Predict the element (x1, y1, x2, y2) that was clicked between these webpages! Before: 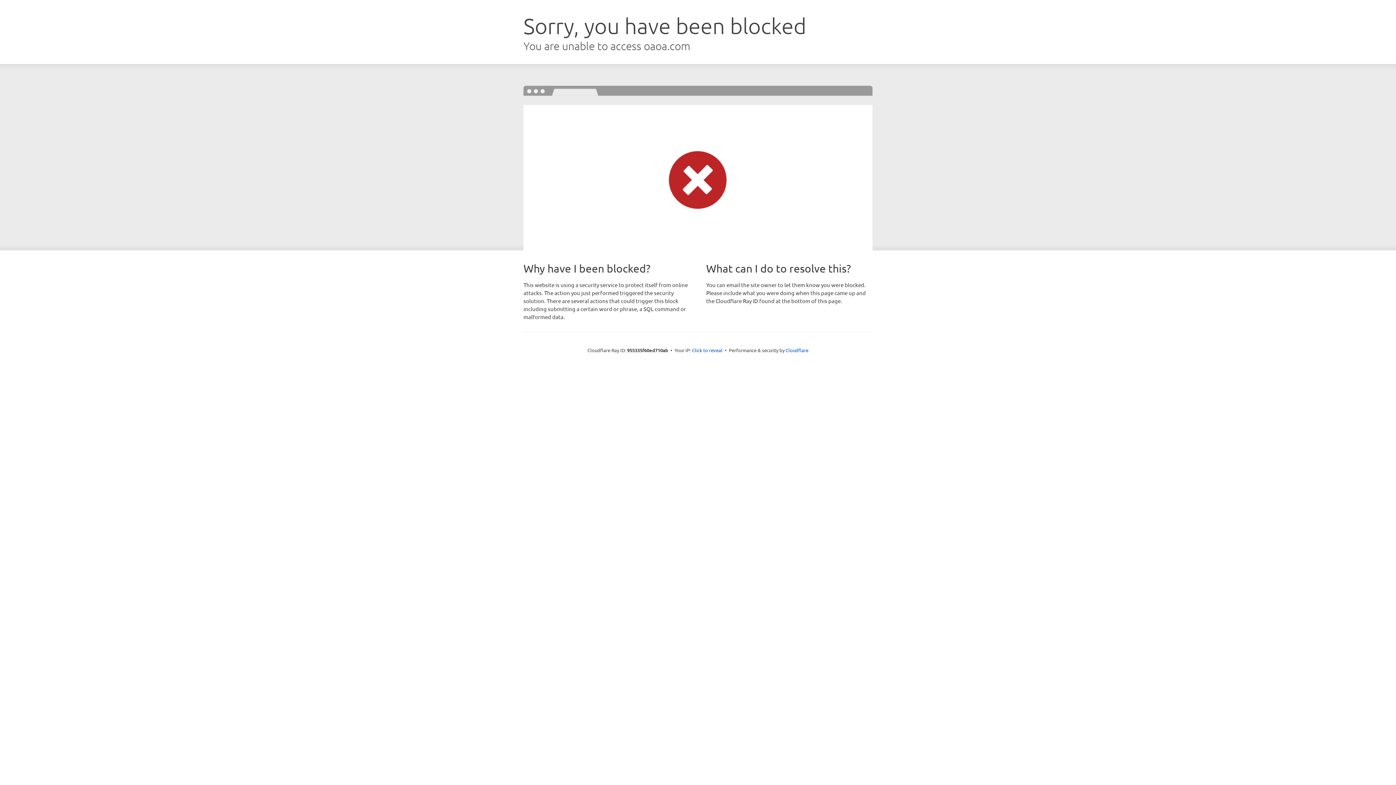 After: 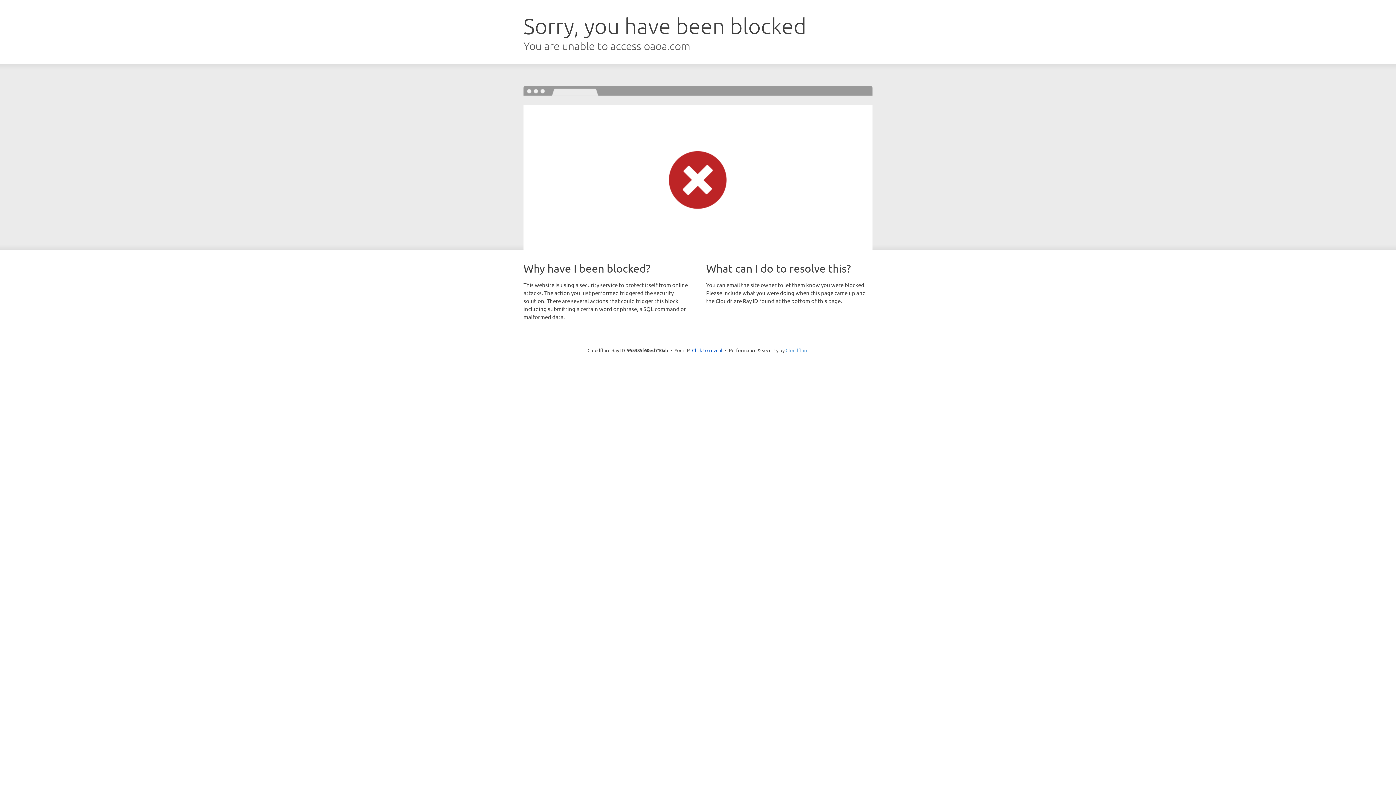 Action: bbox: (785, 347, 808, 353) label: Cloudflare